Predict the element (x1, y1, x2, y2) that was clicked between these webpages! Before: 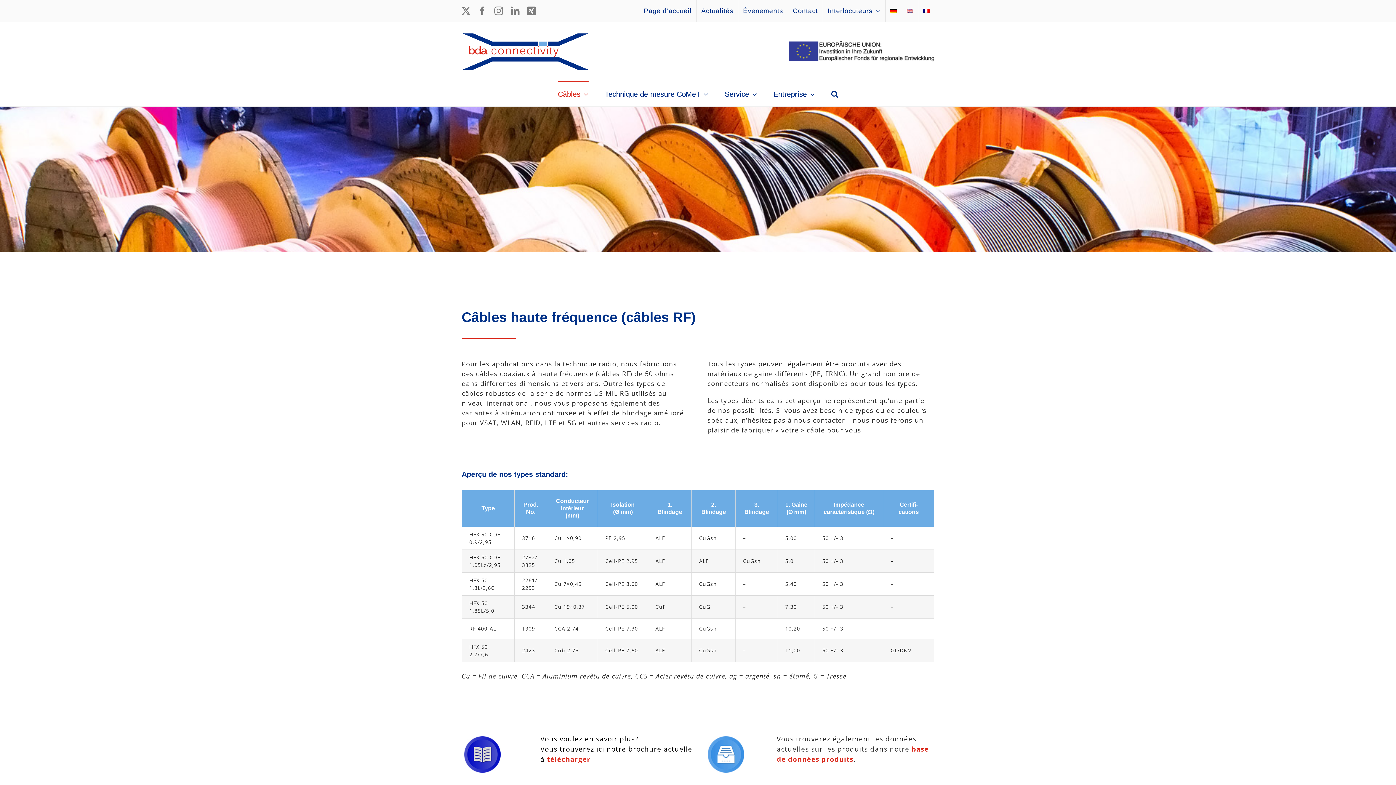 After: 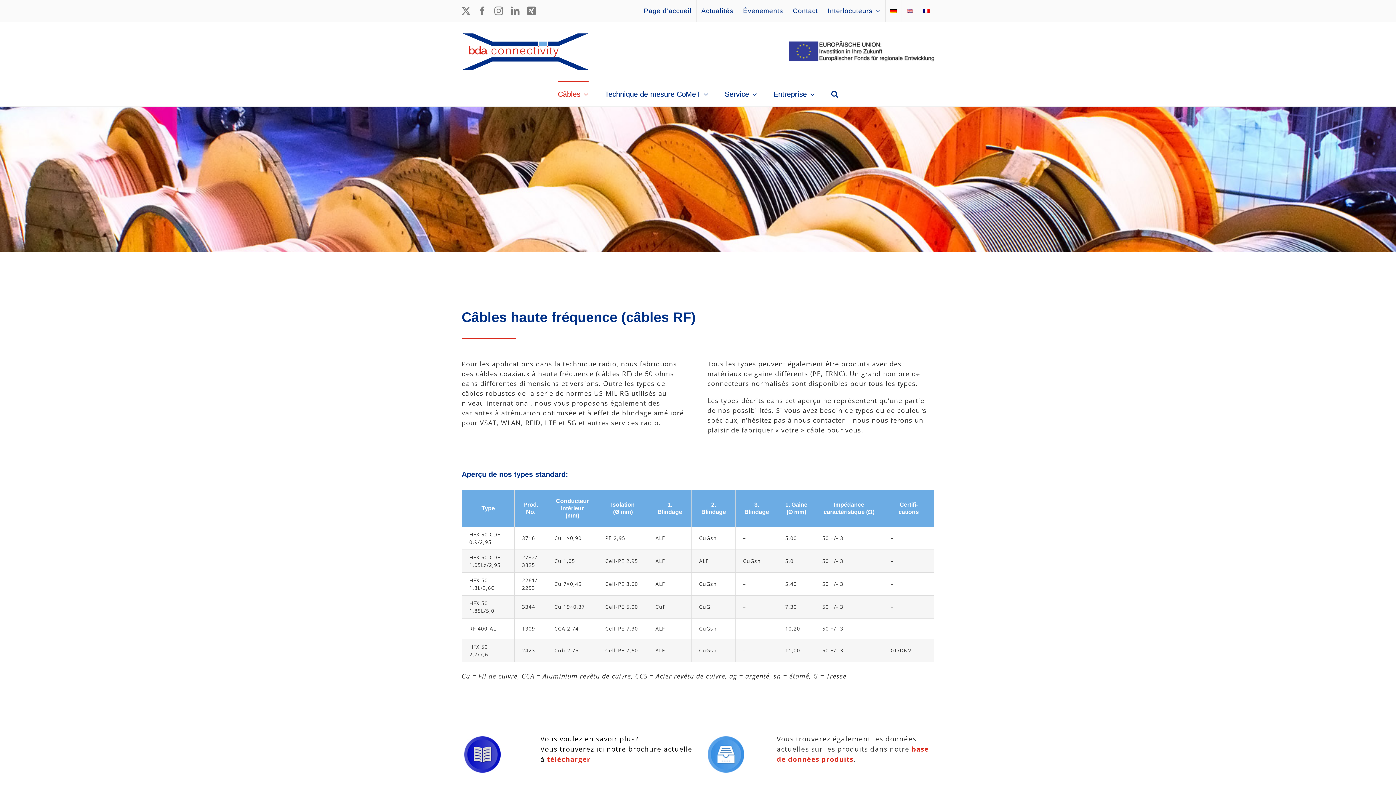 Action: bbox: (461, 33, 589, 69)